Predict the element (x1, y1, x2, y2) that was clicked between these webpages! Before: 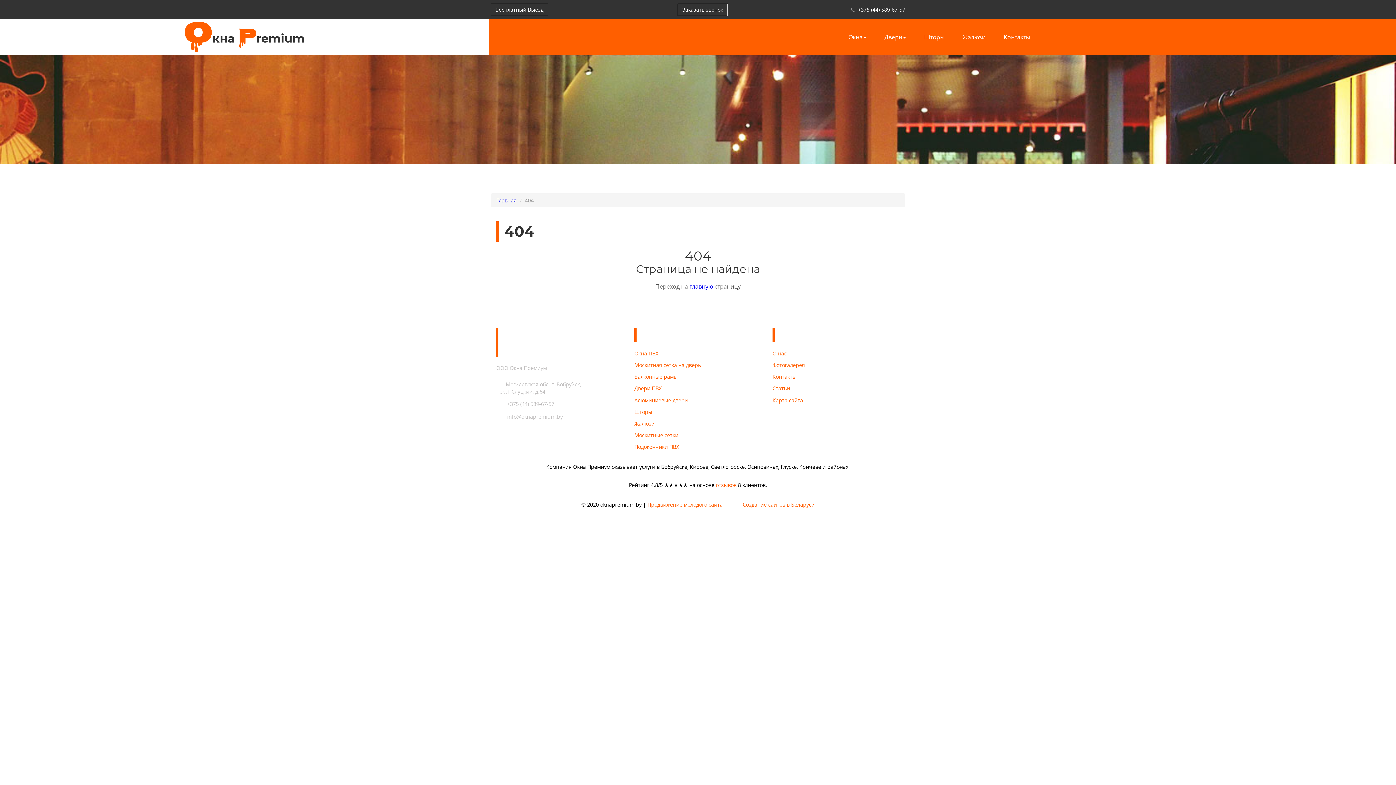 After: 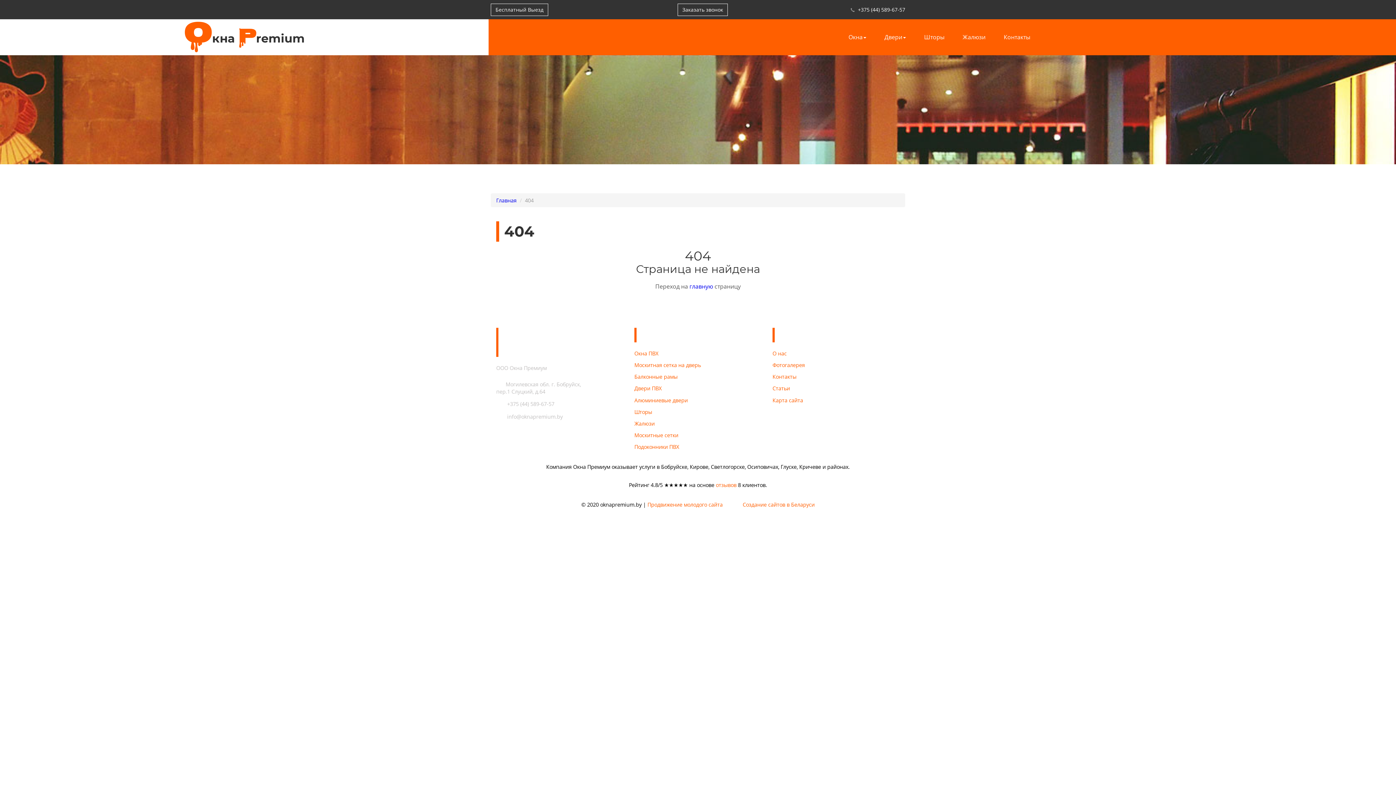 Action: label: О нас bbox: (772, 350, 786, 357)